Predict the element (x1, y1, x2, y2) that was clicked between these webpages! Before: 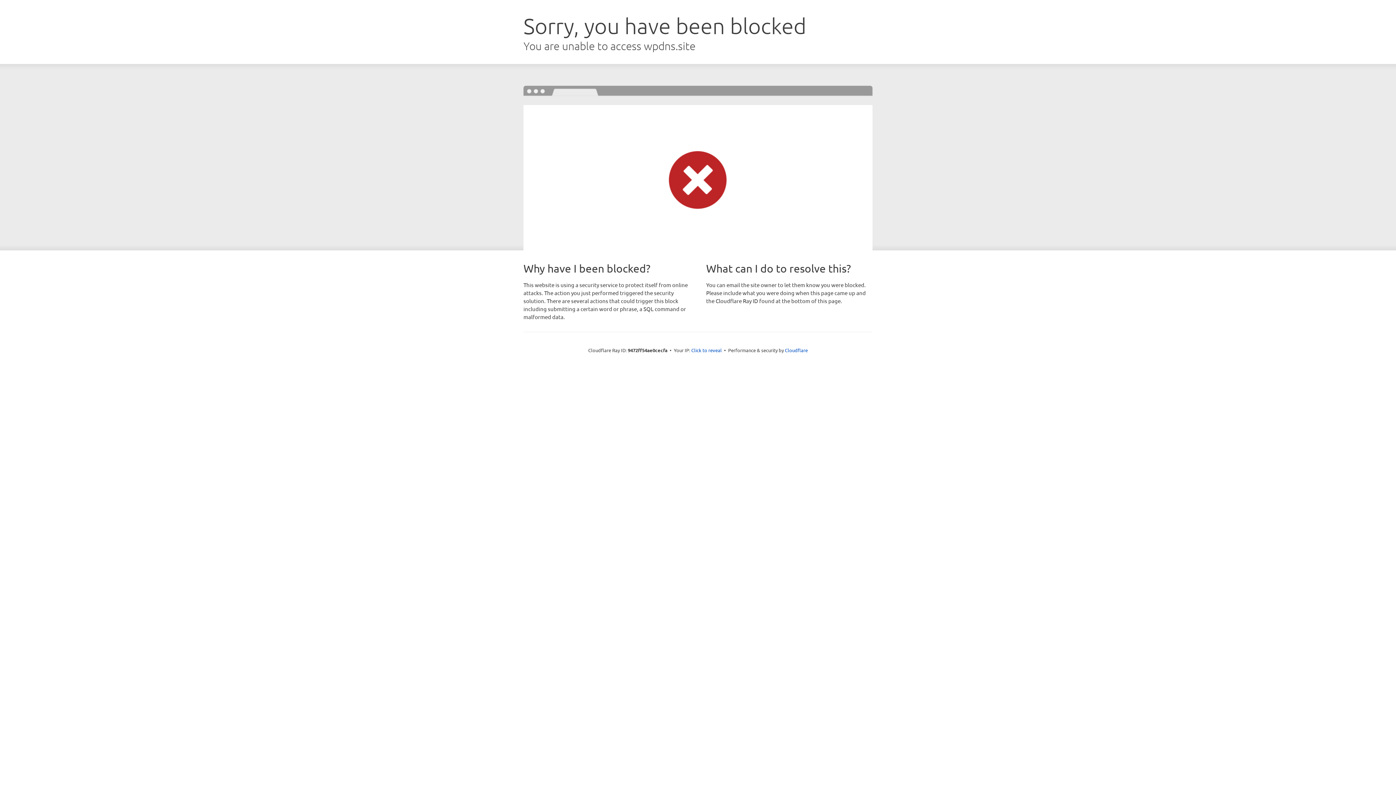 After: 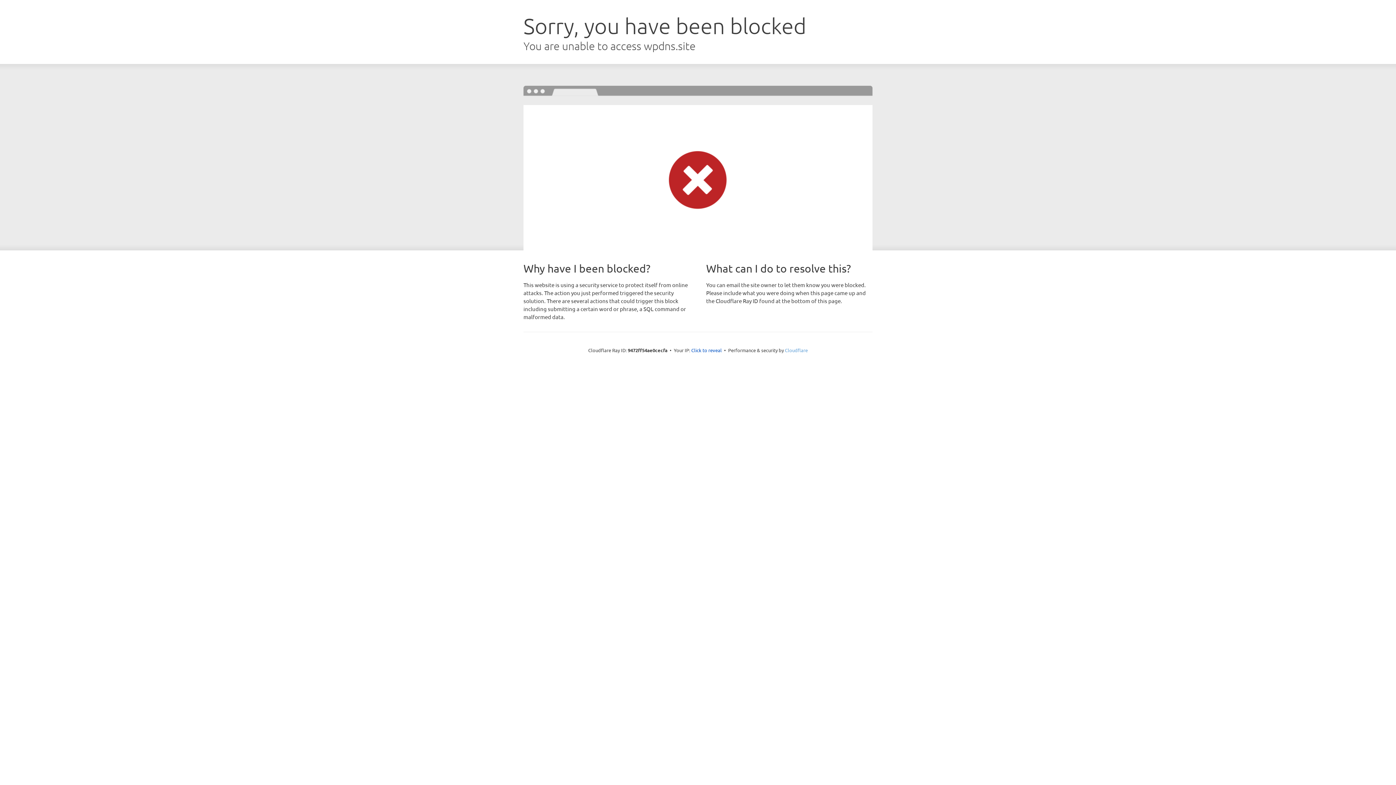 Action: bbox: (785, 347, 808, 353) label: Cloudflare